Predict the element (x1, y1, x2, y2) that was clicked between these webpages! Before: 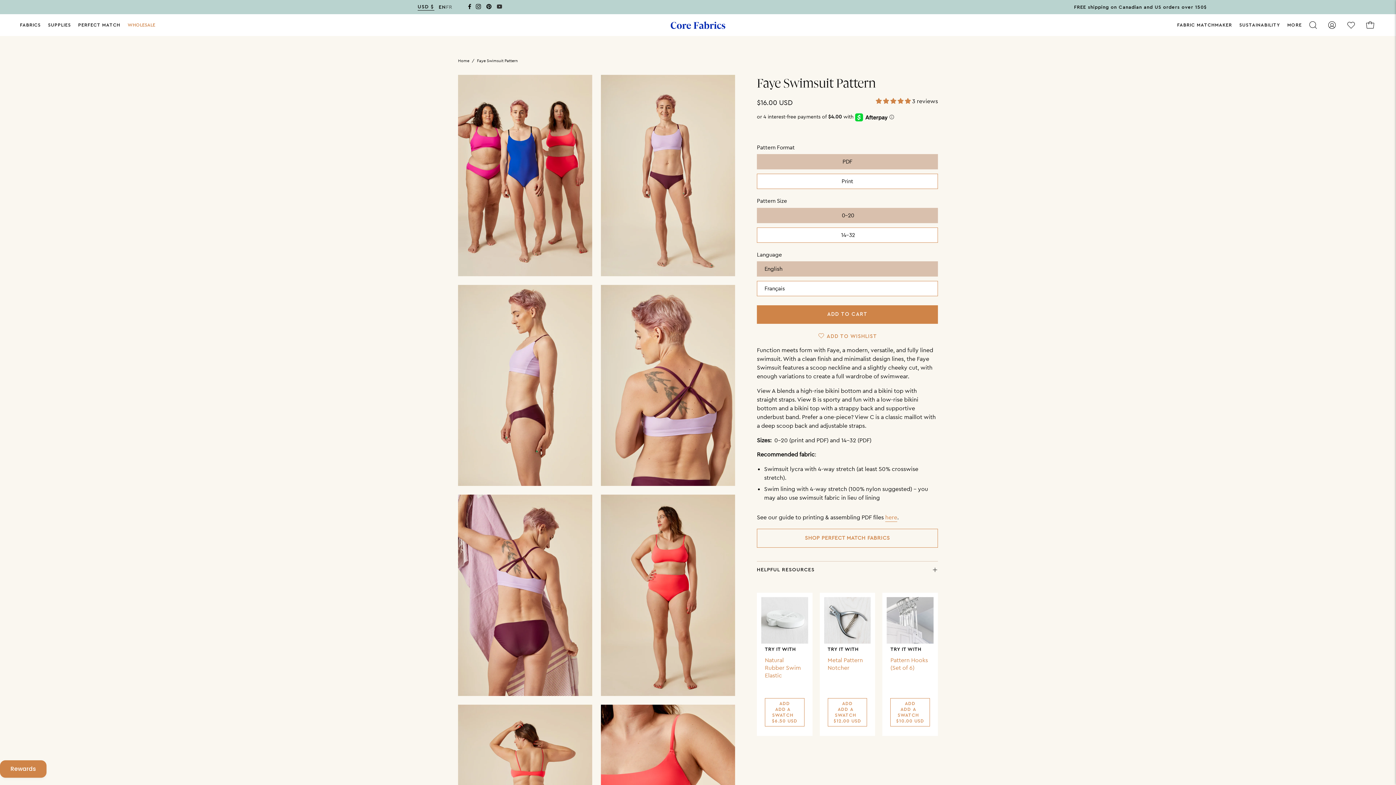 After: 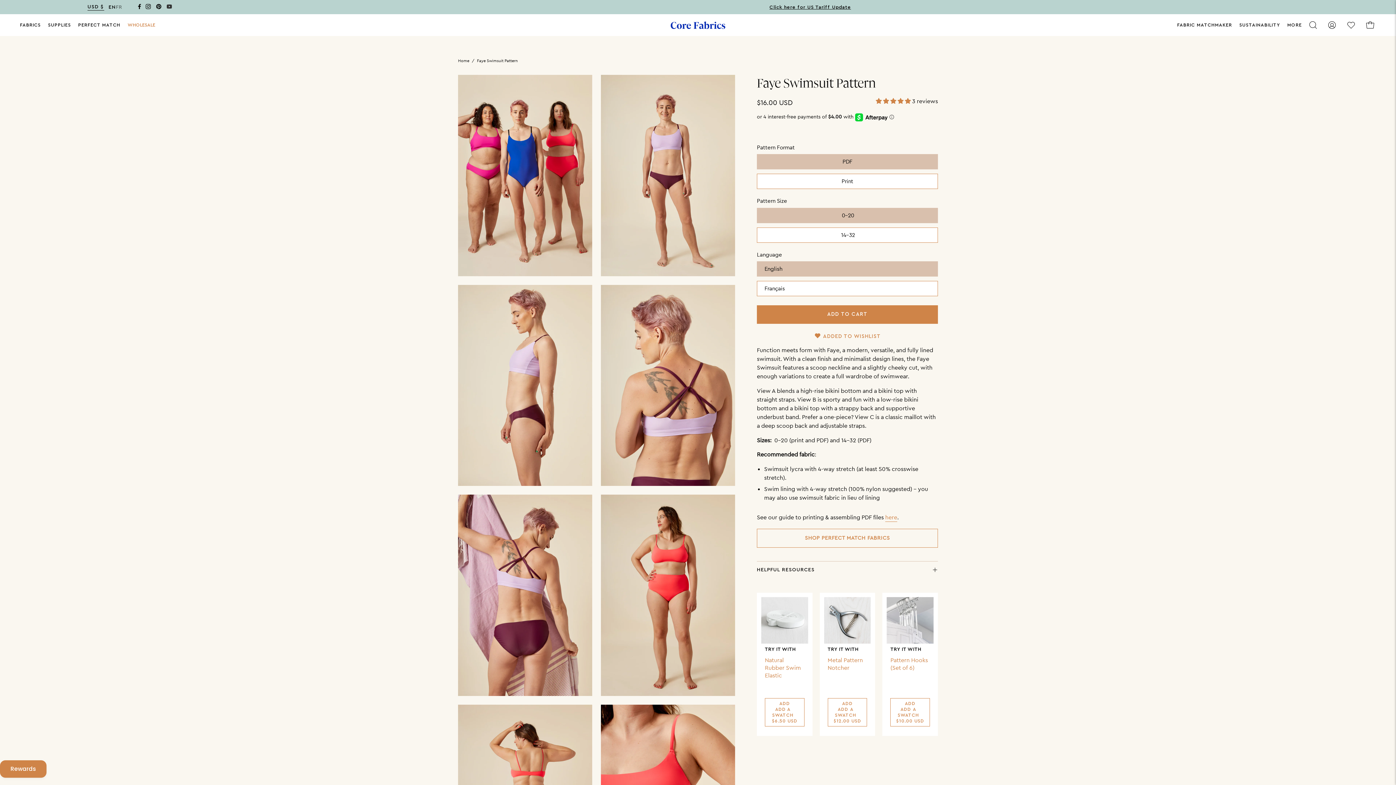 Action: label: ADD TO WISHLIST bbox: (757, 331, 938, 342)